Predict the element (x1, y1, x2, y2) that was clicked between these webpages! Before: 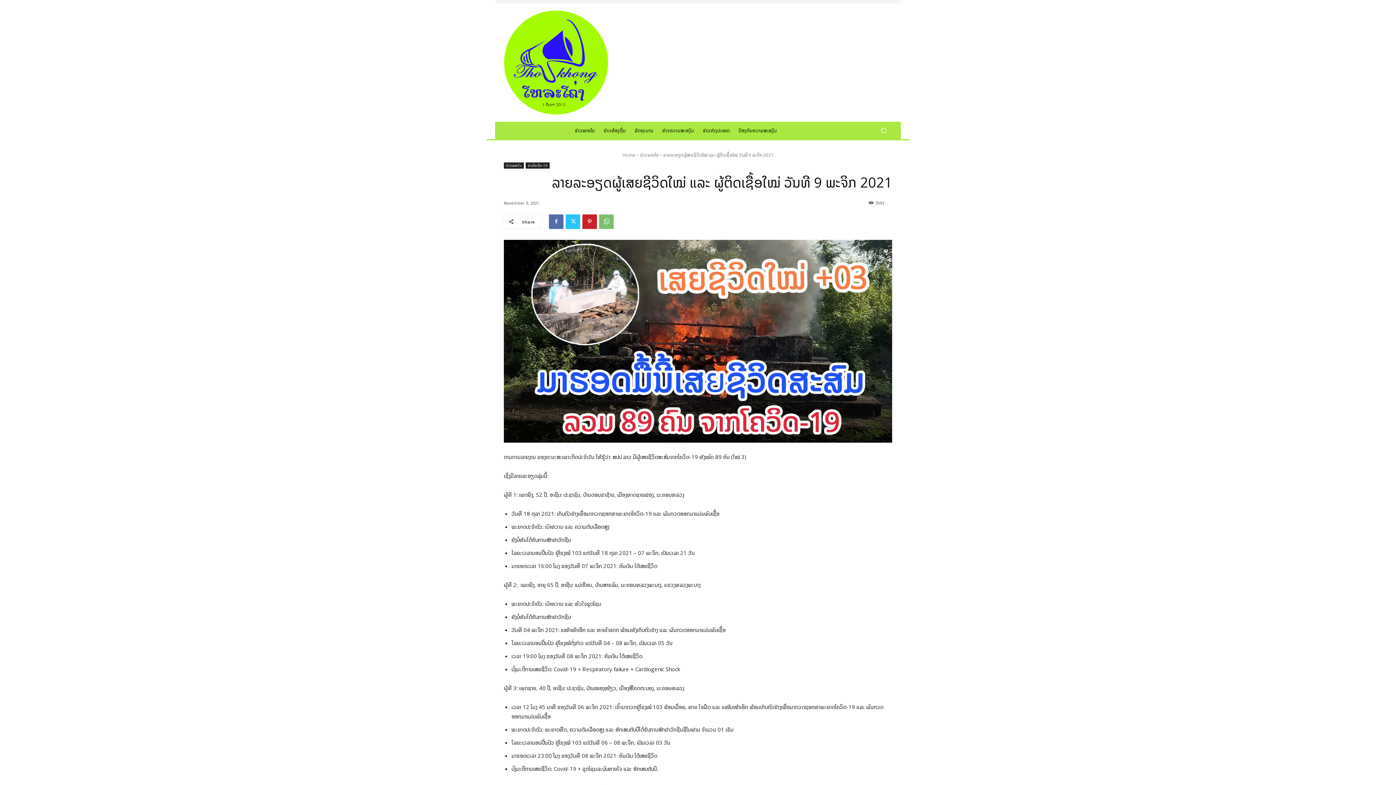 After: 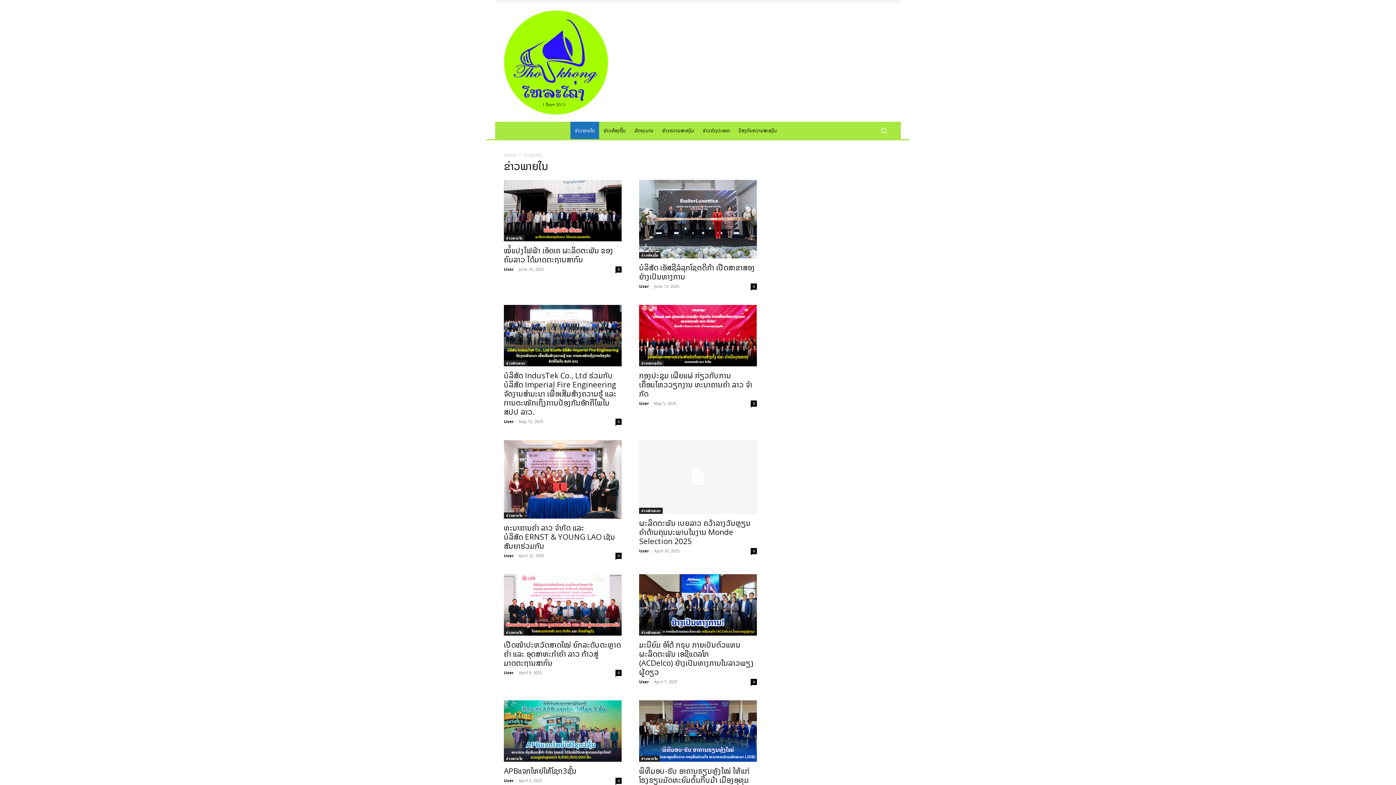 Action: label: ຂ່າວພາຍໃນ bbox: (504, 162, 524, 168)